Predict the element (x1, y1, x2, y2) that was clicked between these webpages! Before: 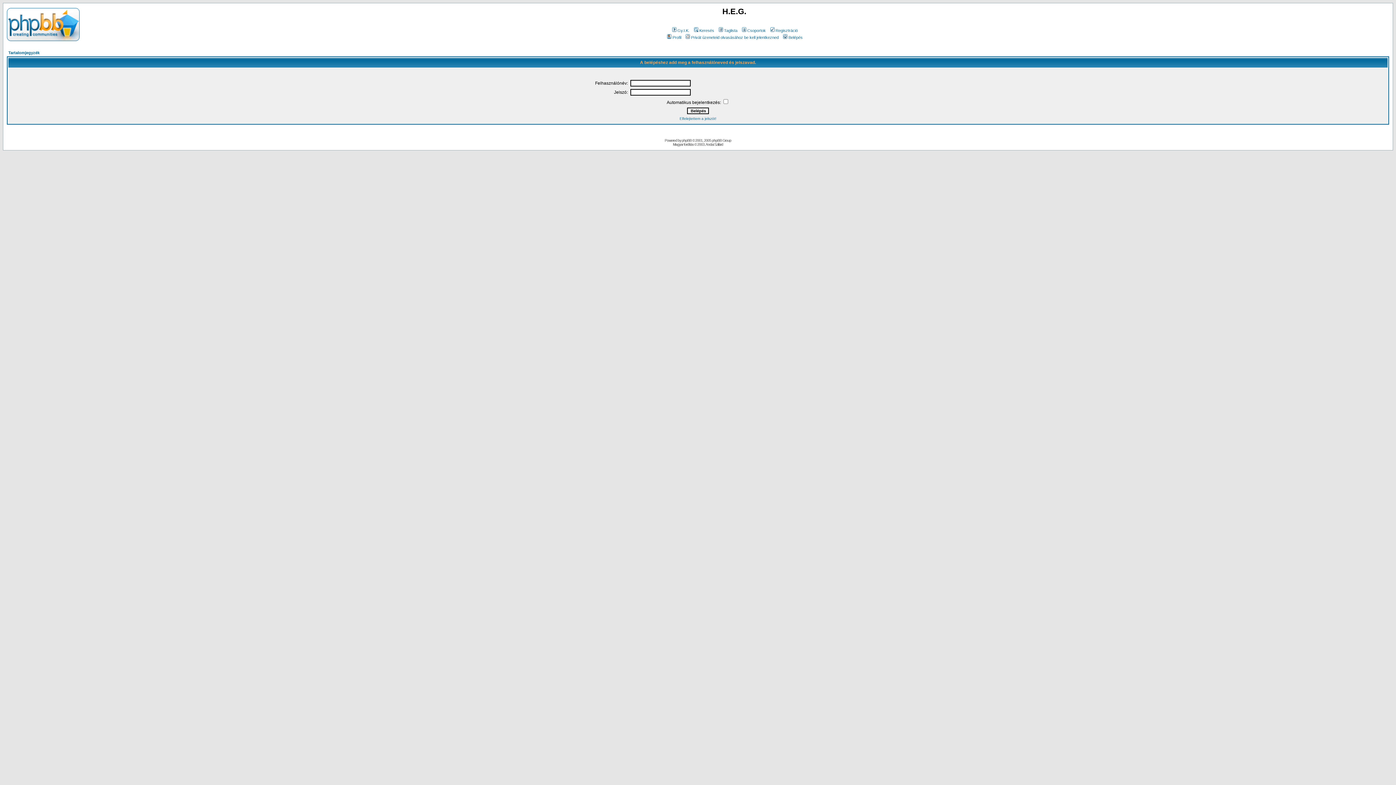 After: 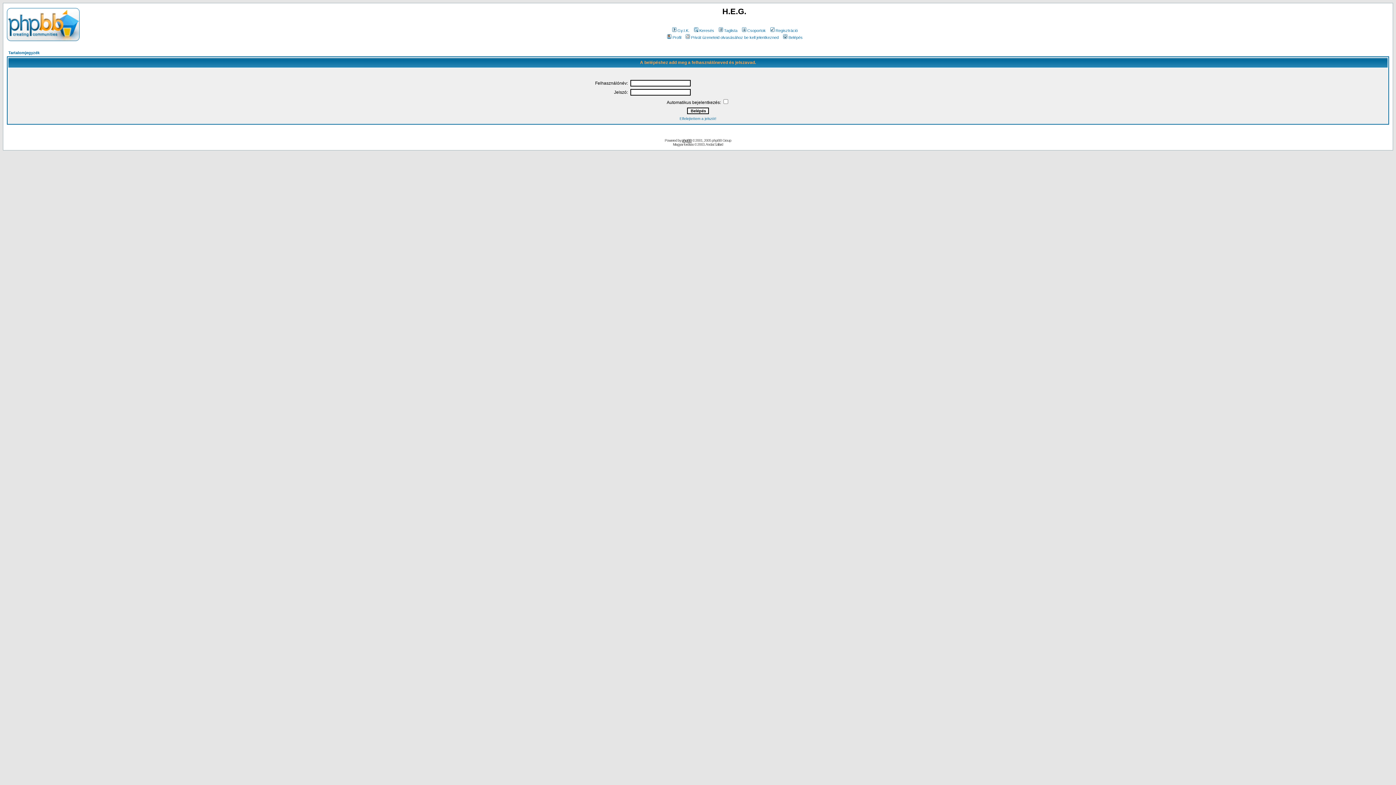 Action: label: phpBB bbox: (682, 138, 691, 142)